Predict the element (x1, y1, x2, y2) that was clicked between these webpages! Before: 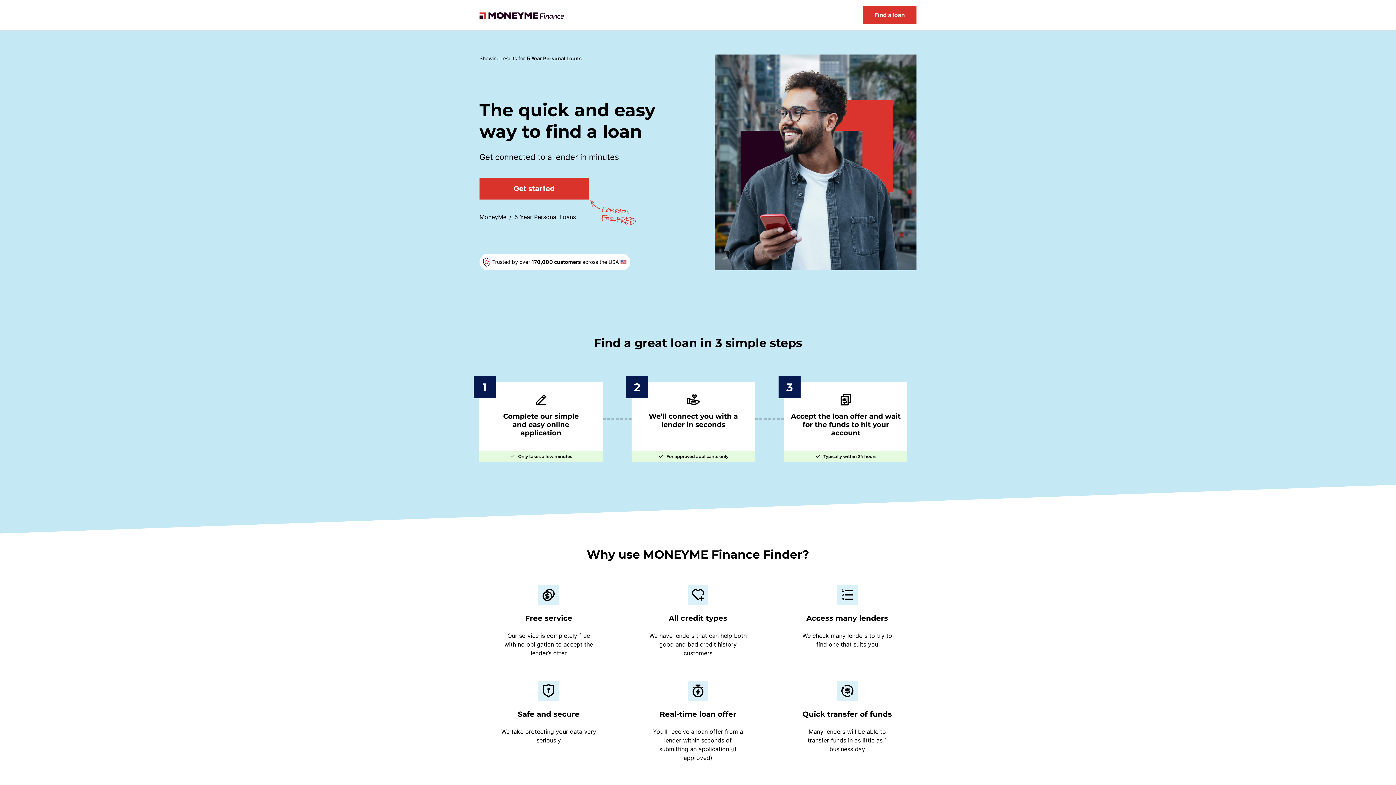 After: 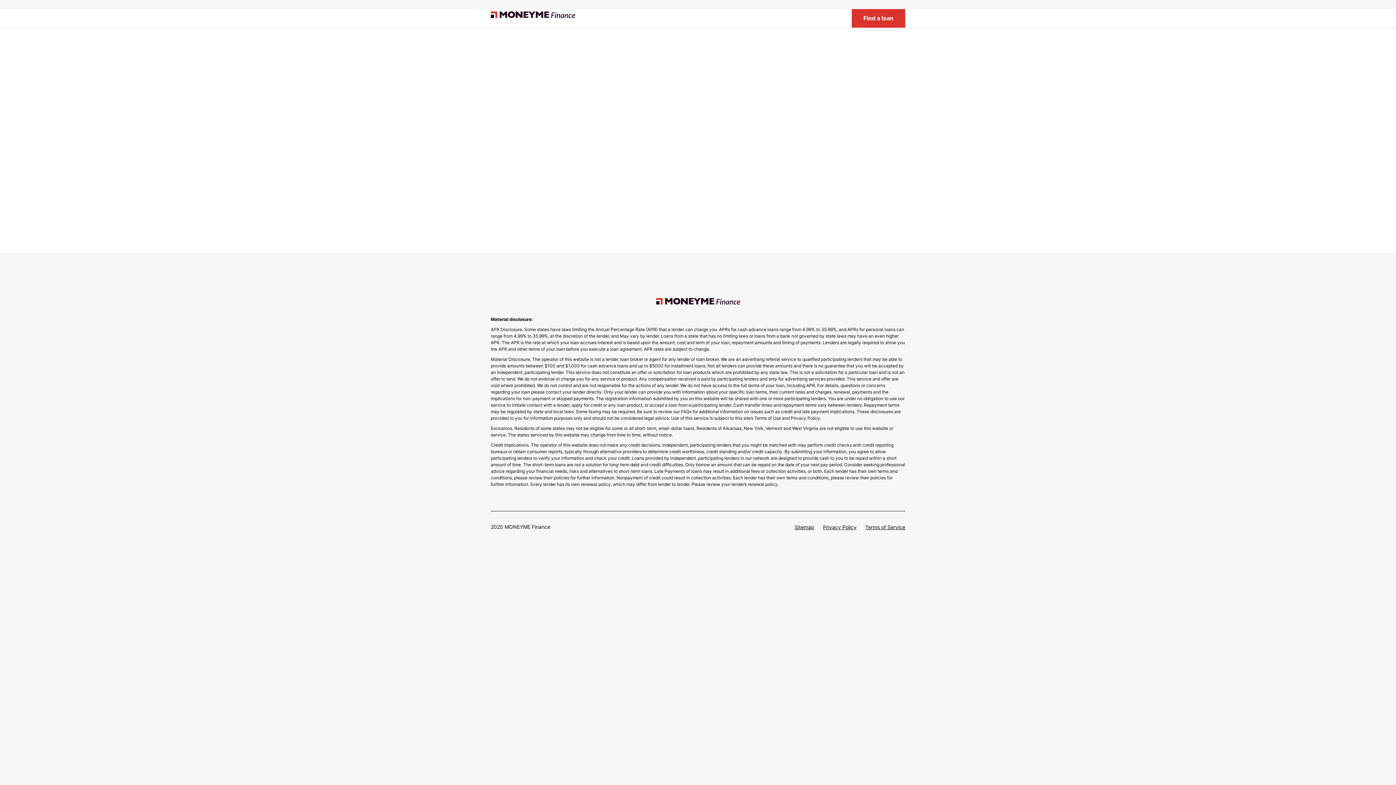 Action: label: Find a loan bbox: (863, 5, 916, 24)